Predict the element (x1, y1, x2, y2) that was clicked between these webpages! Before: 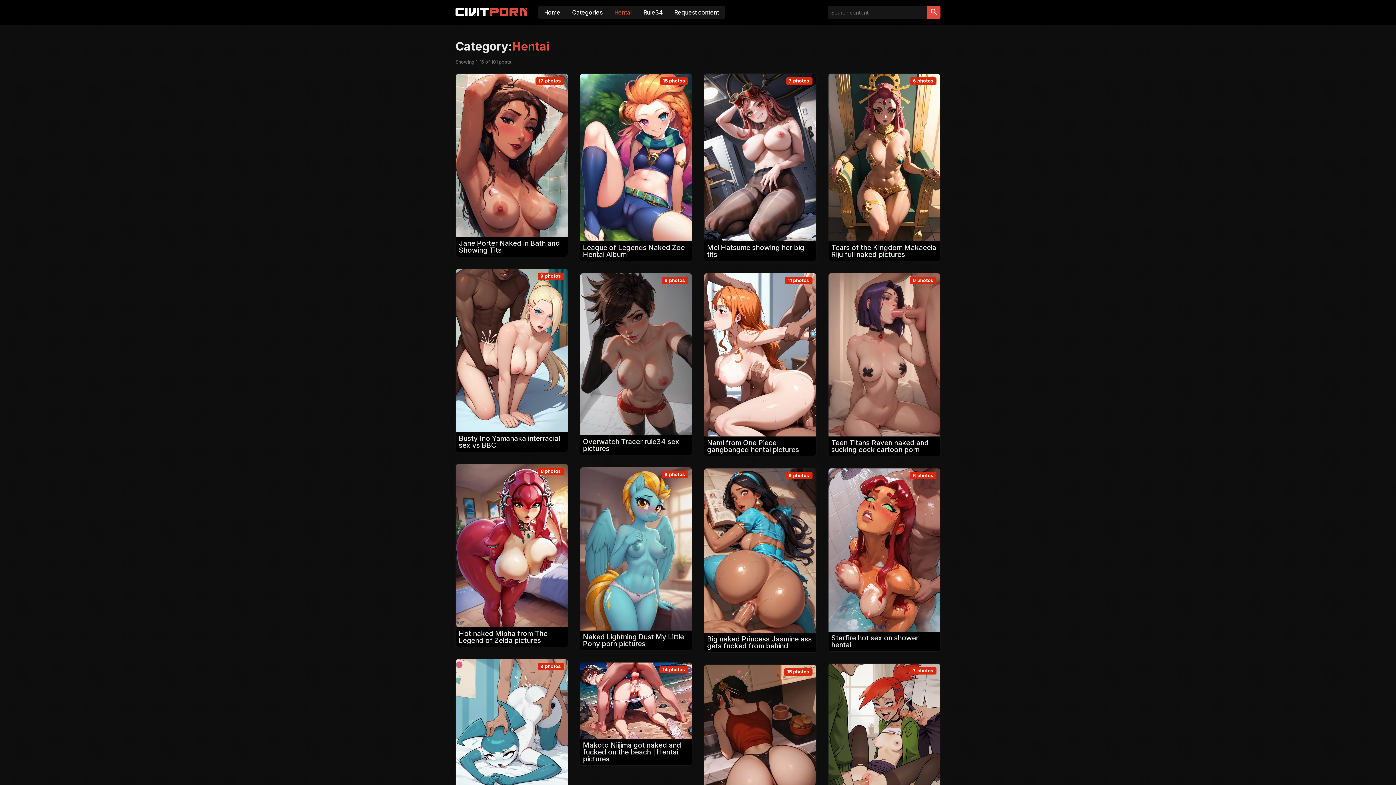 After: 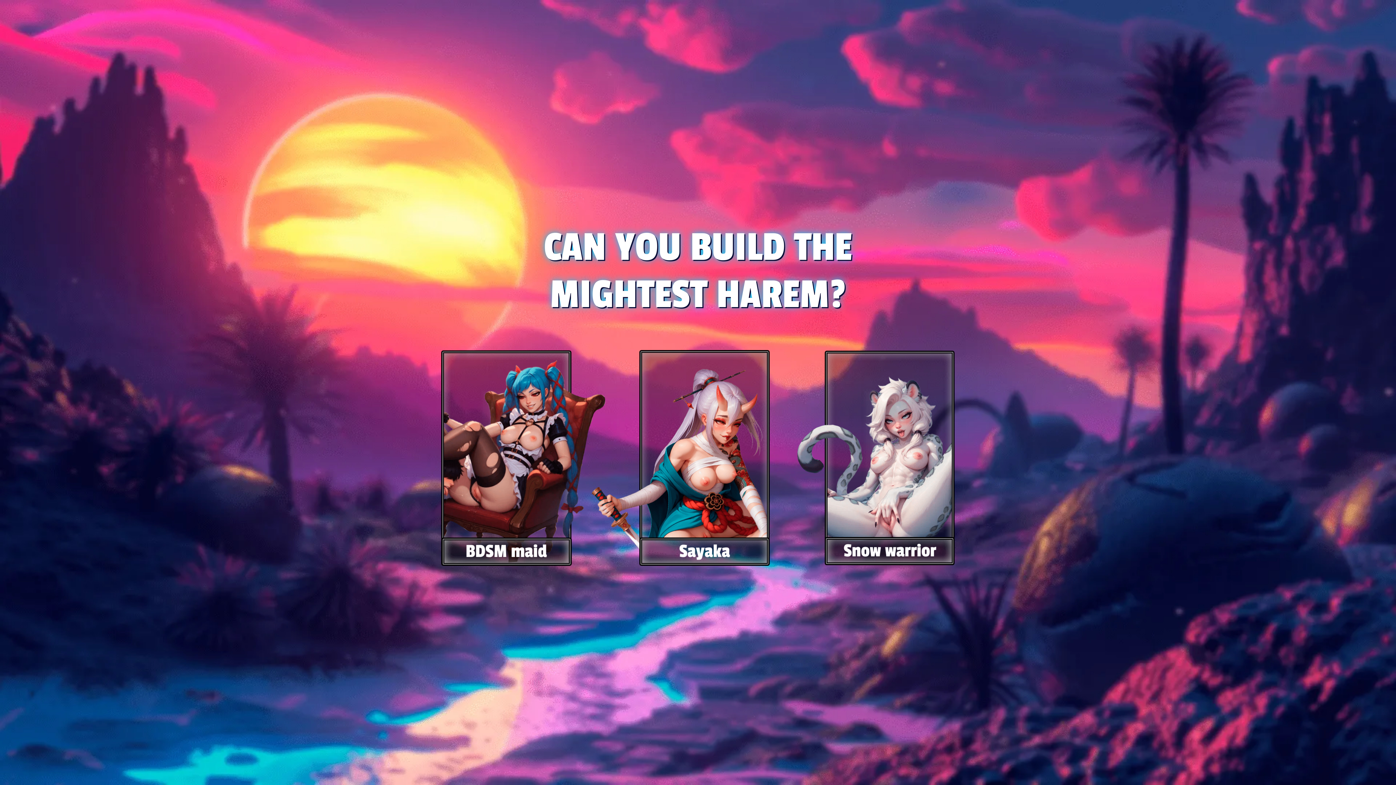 Action: label: 14 photos
Makoto Niijima got naked and fucked on the beach | Hentai pictures bbox: (580, 662, 692, 765)